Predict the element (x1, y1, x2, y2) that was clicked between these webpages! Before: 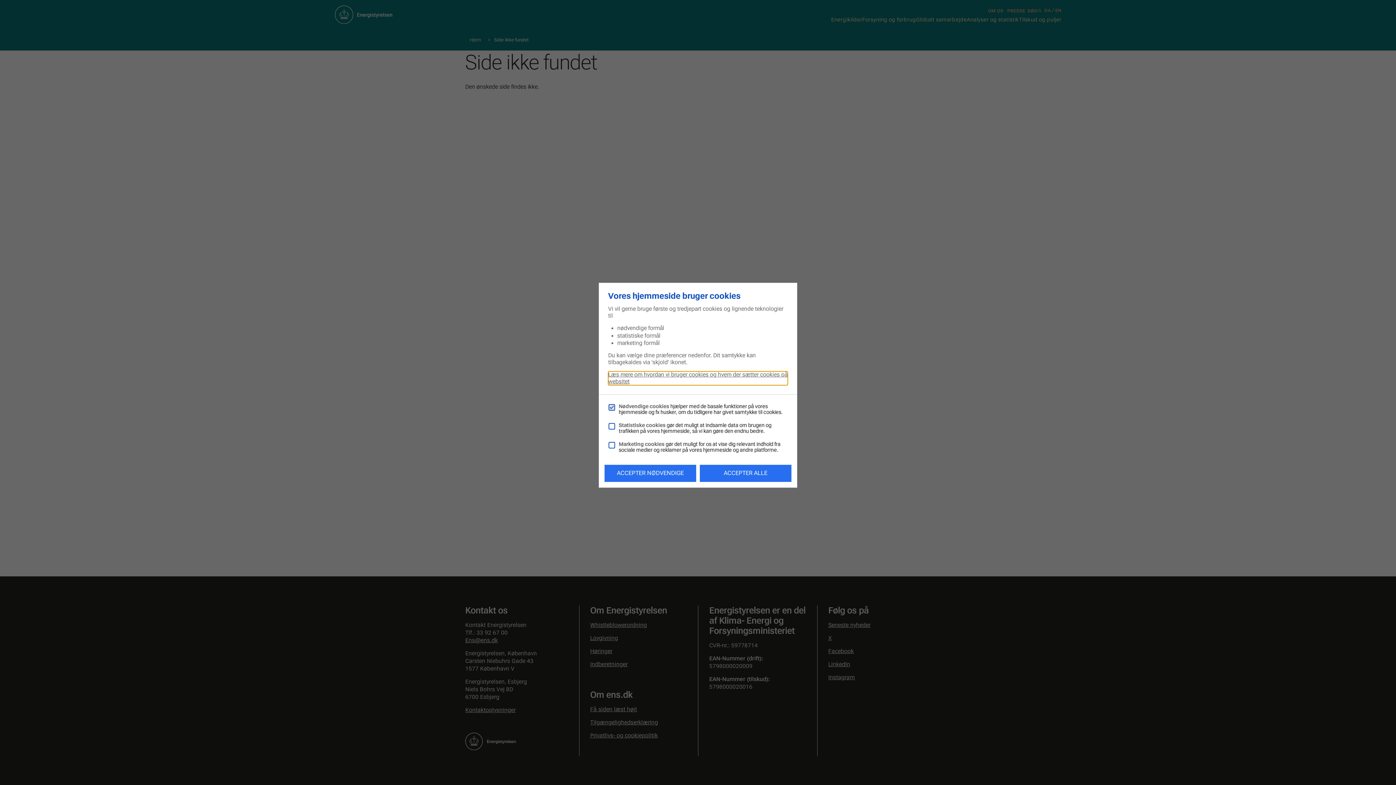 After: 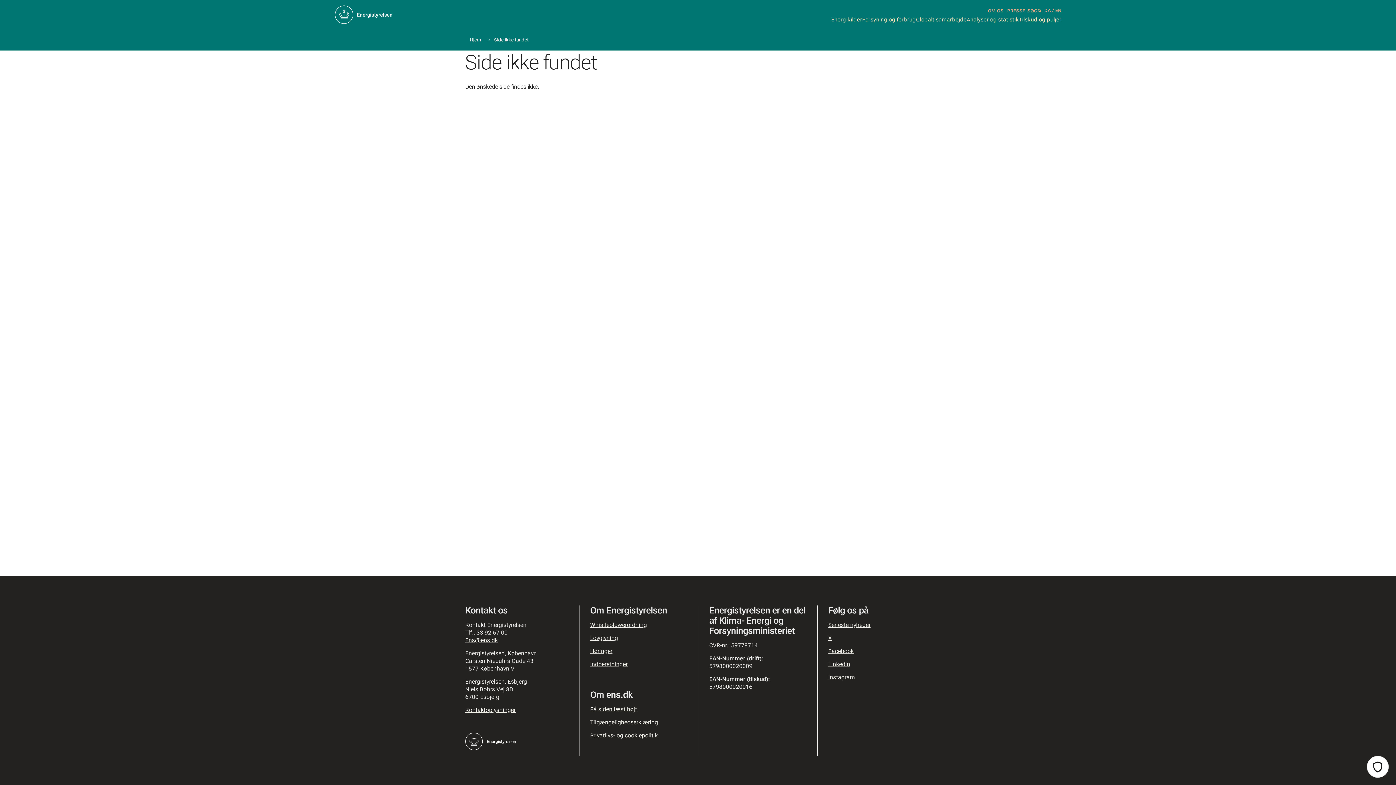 Action: bbox: (604, 464, 696, 482) label: ACCEPTER NØDVENDIGE